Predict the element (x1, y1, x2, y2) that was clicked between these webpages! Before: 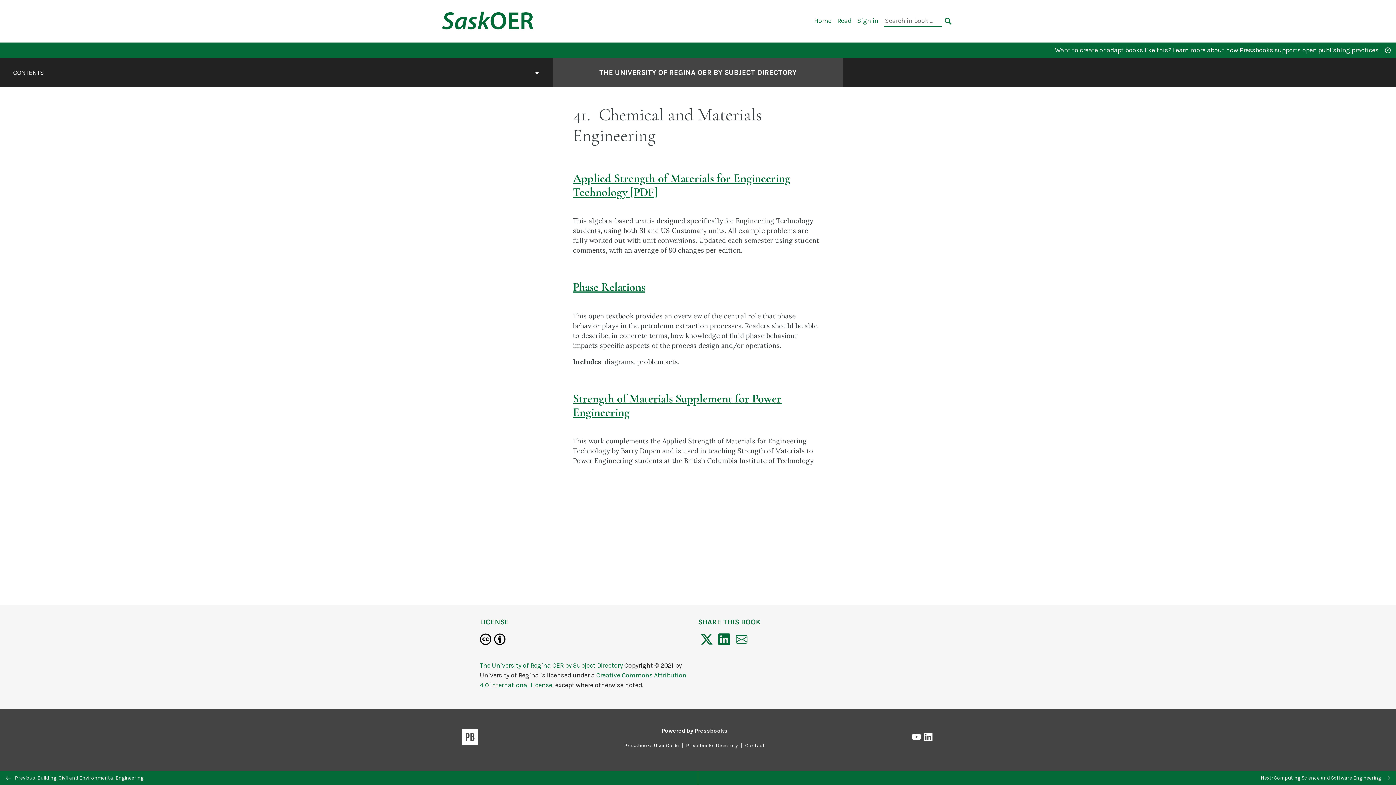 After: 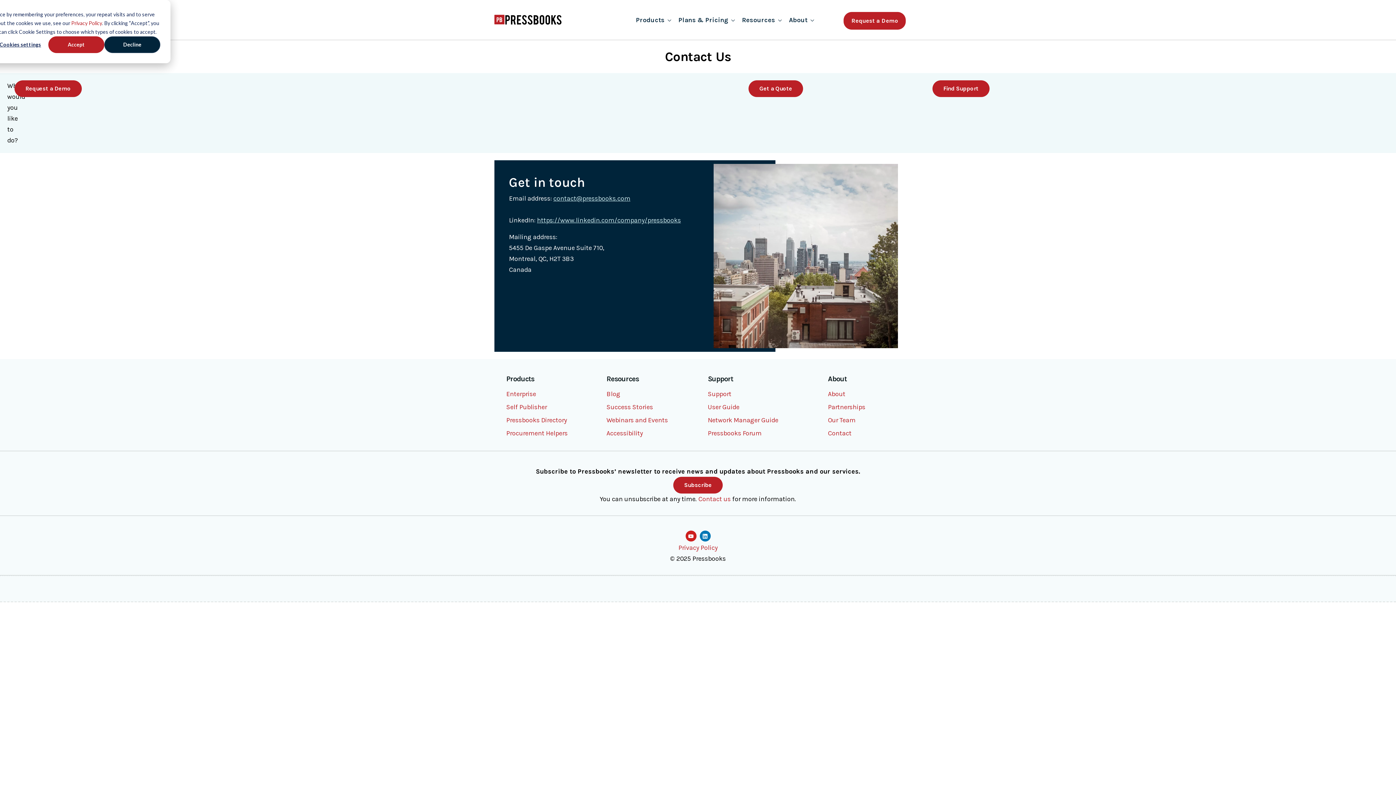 Action: bbox: (742, 742, 768, 749) label: Contact